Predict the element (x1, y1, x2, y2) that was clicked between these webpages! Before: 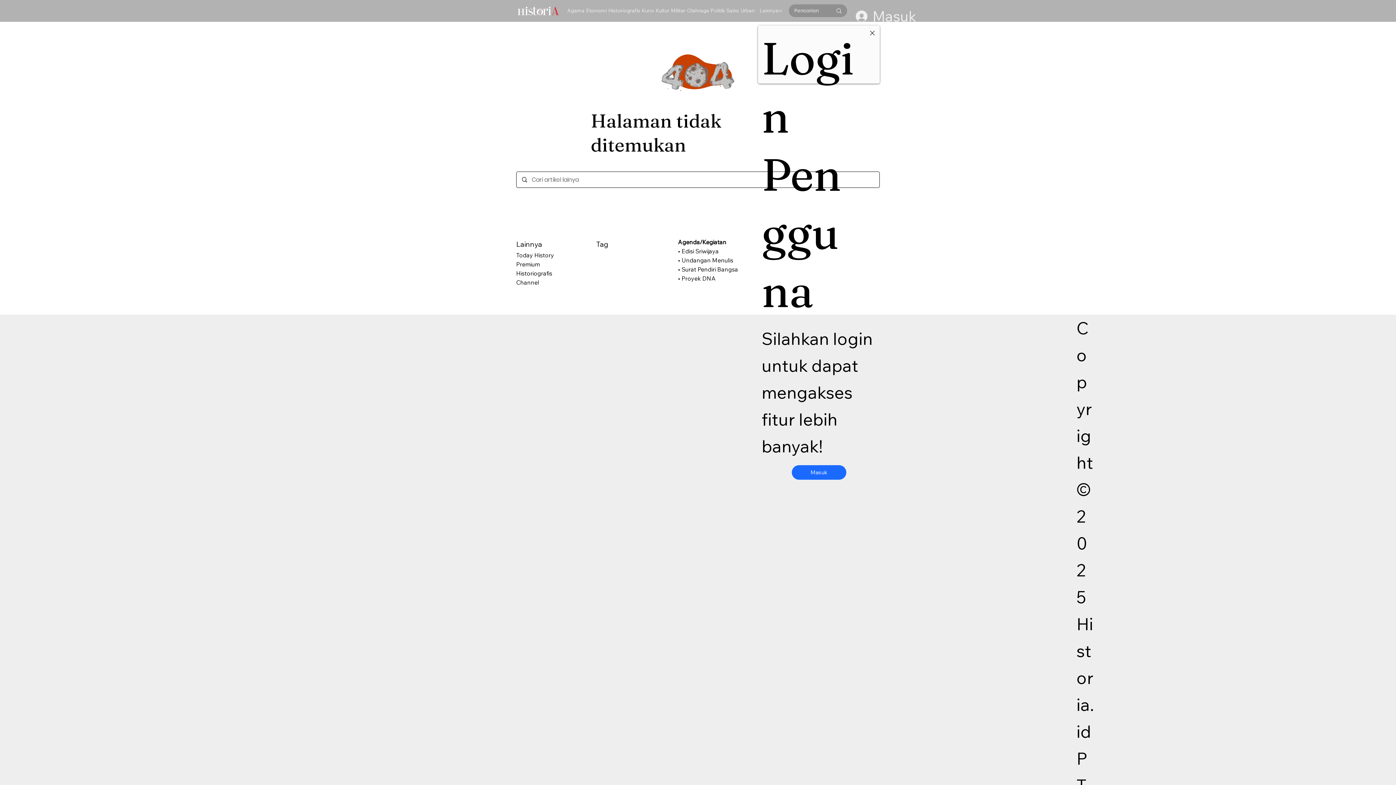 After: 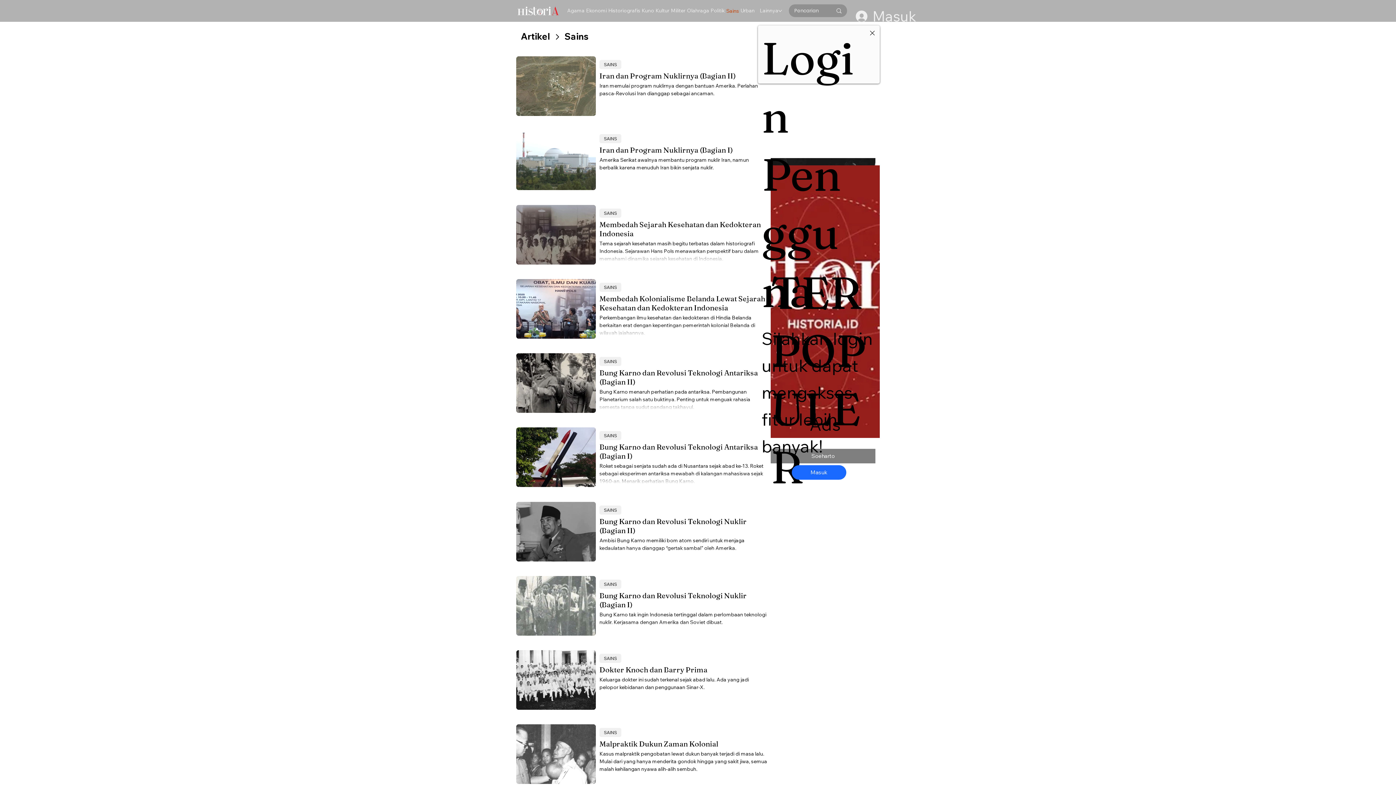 Action: bbox: (726, 7, 739, 14) label: Sains